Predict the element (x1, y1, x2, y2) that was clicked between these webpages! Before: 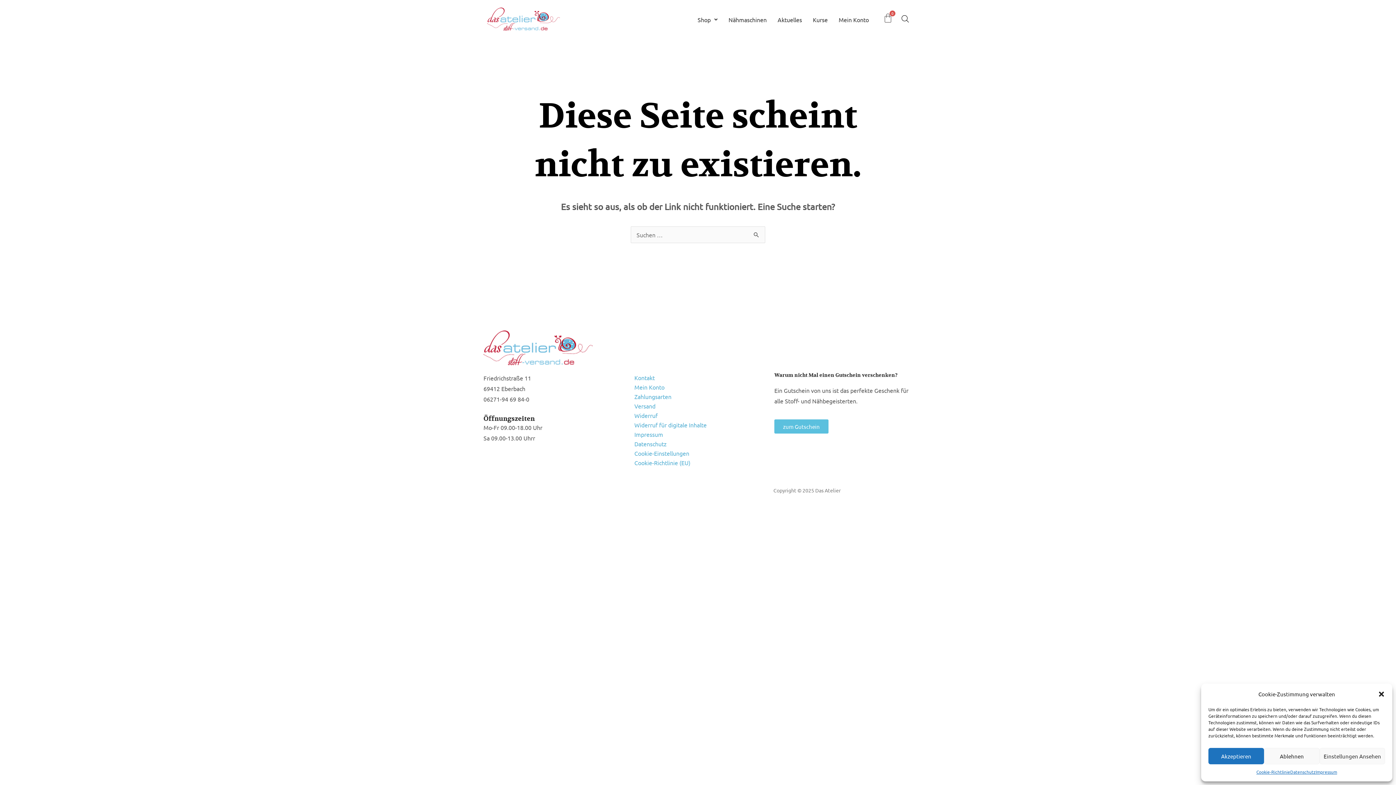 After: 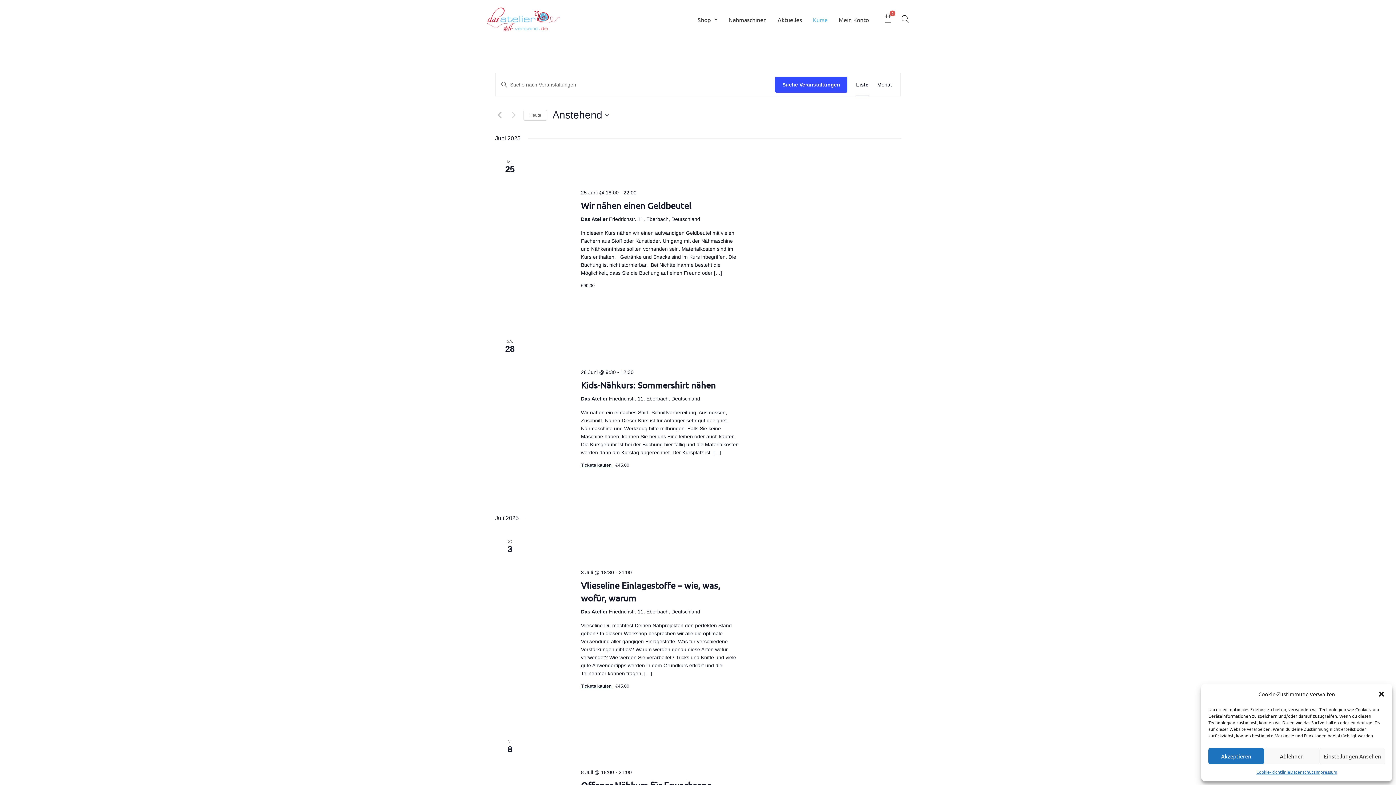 Action: bbox: (807, 11, 833, 28) label: Kurse